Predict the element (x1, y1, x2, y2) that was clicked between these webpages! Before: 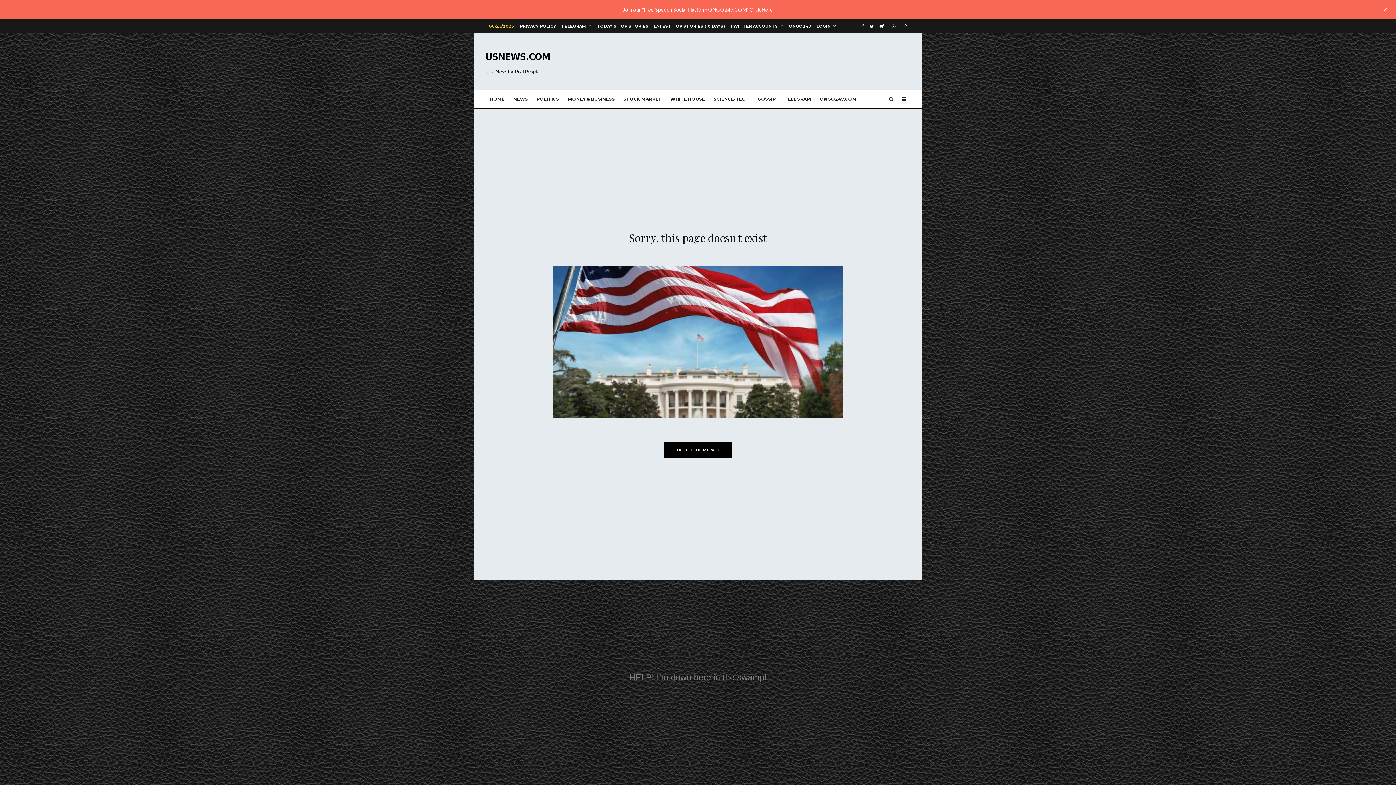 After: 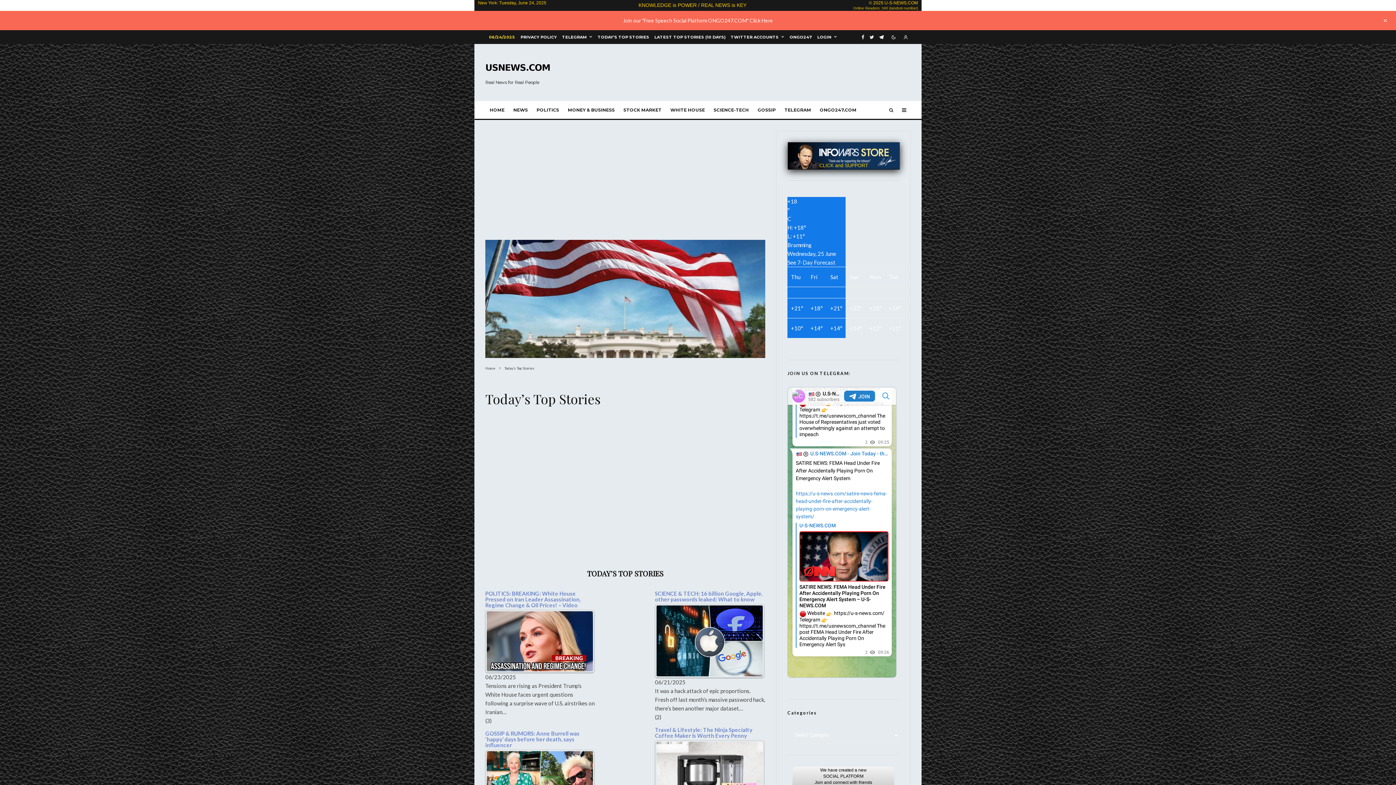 Action: label: LATEST TOP STORIES (10 DAYS) bbox: (651, 19, 727, 33)